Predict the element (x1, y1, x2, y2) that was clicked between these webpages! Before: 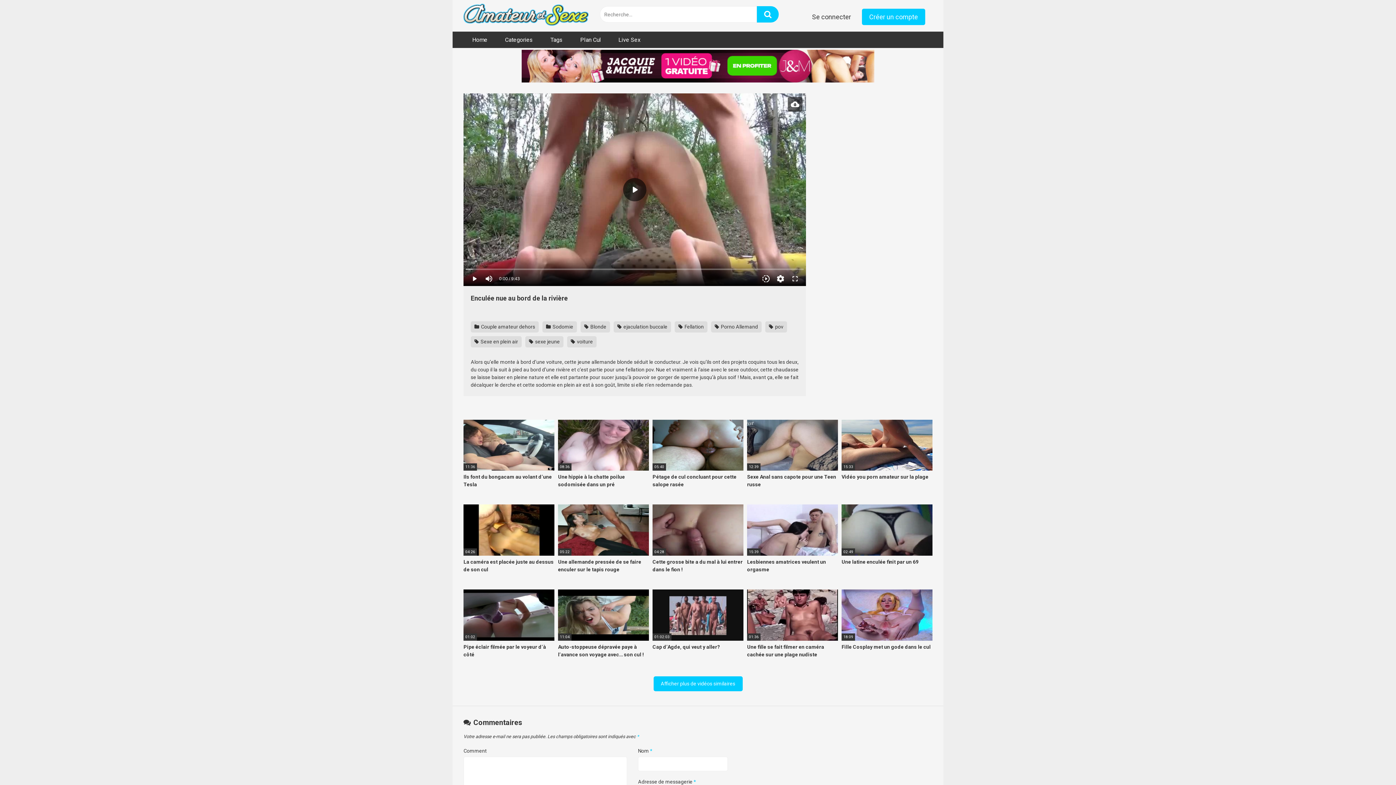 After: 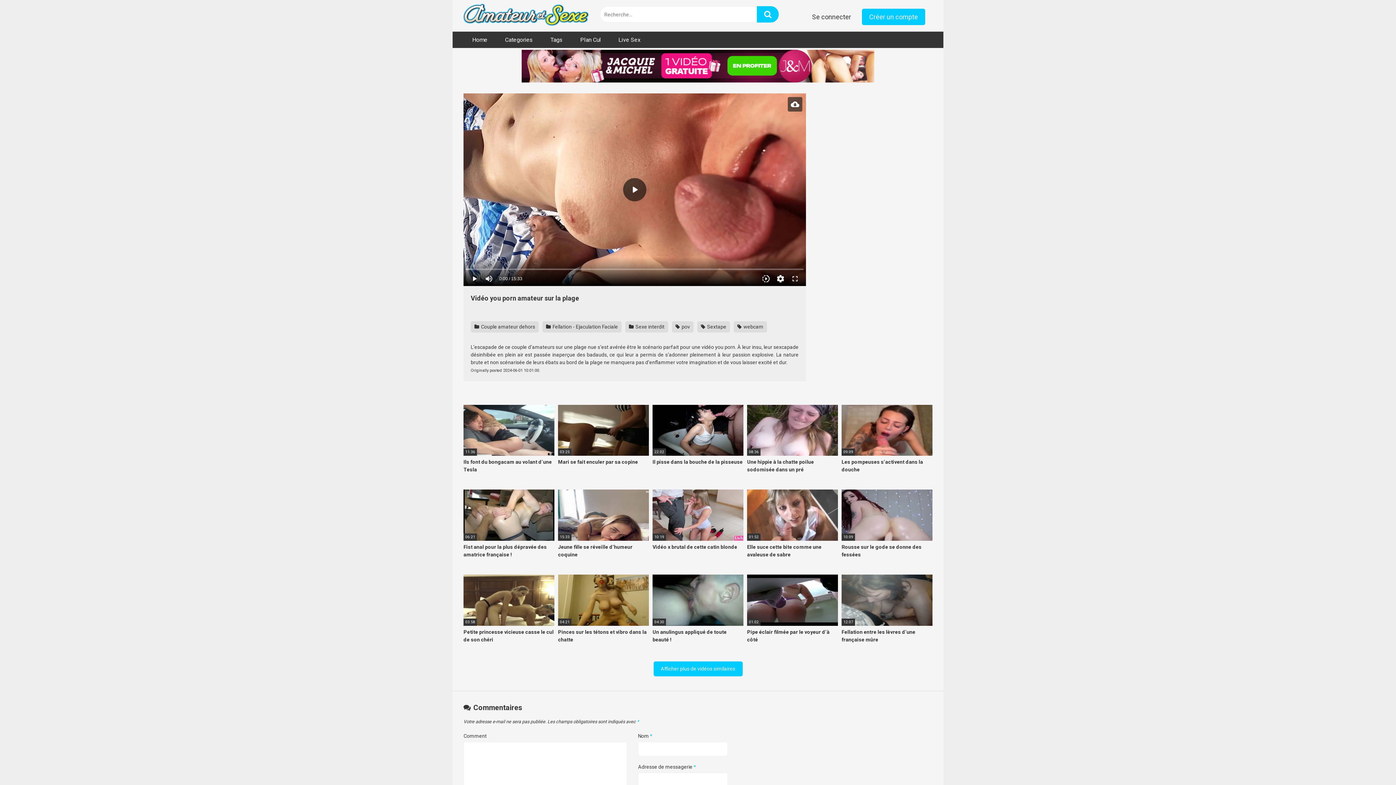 Action: bbox: (841, 419, 932, 496) label: 15:33
Vidéo you porn amateur sur la plage